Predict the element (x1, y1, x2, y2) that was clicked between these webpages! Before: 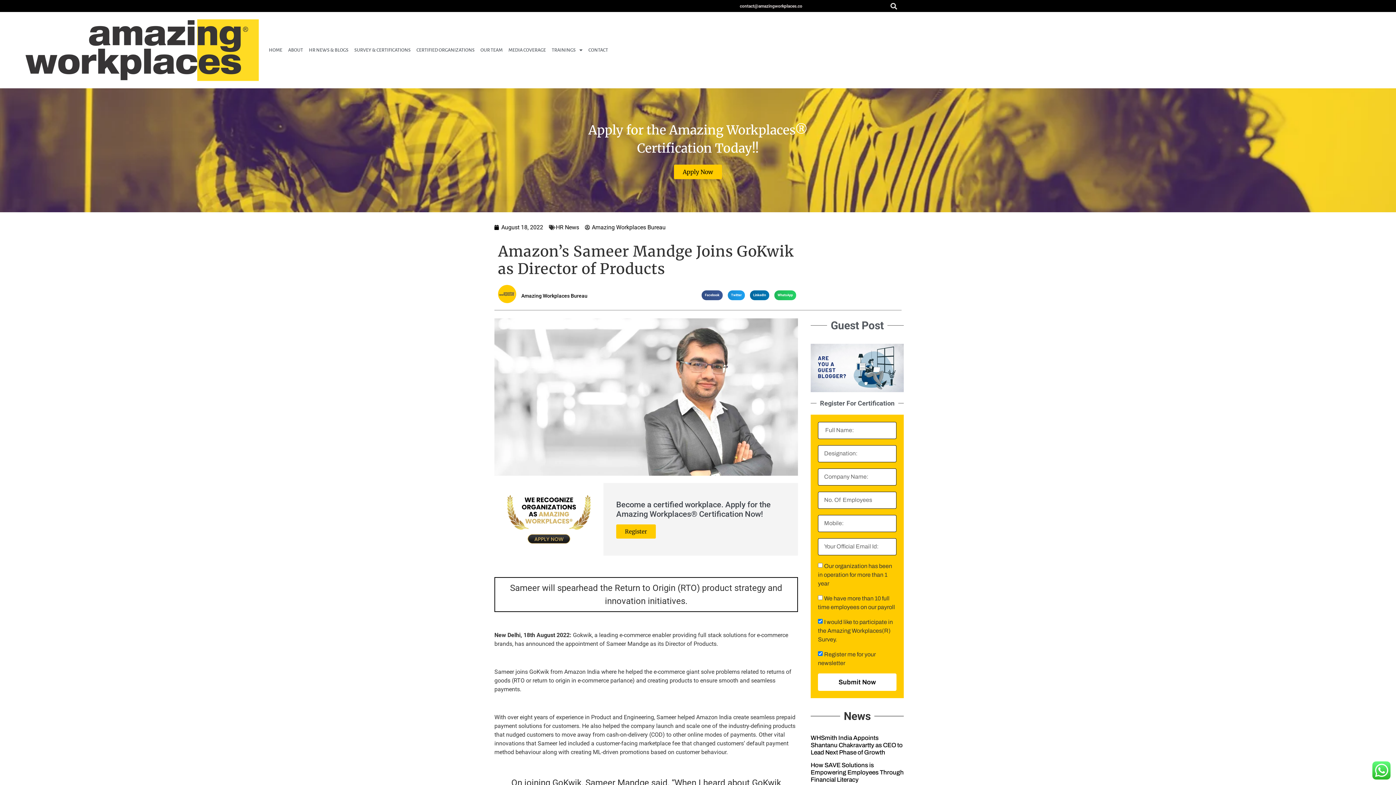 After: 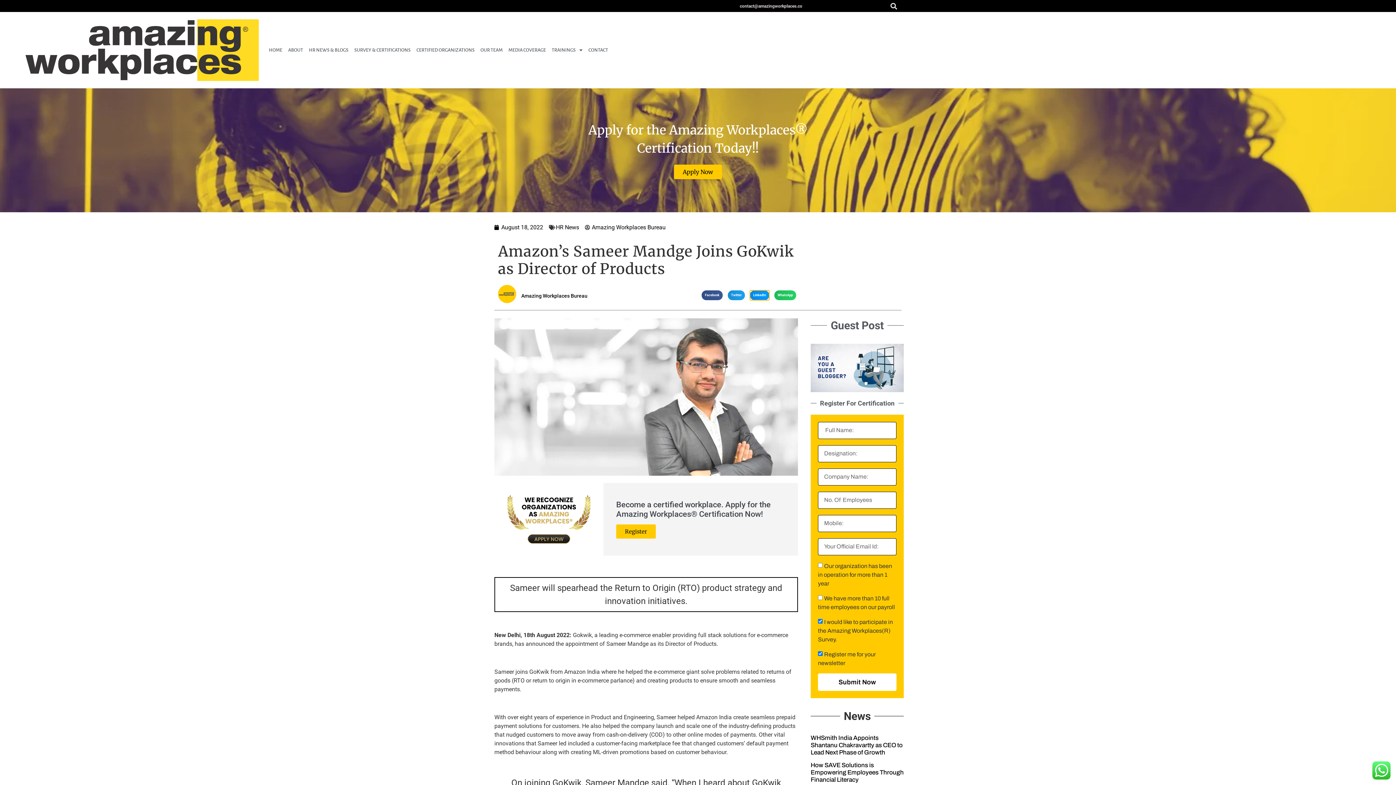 Action: label: Share on linkedin bbox: (750, 290, 769, 300)